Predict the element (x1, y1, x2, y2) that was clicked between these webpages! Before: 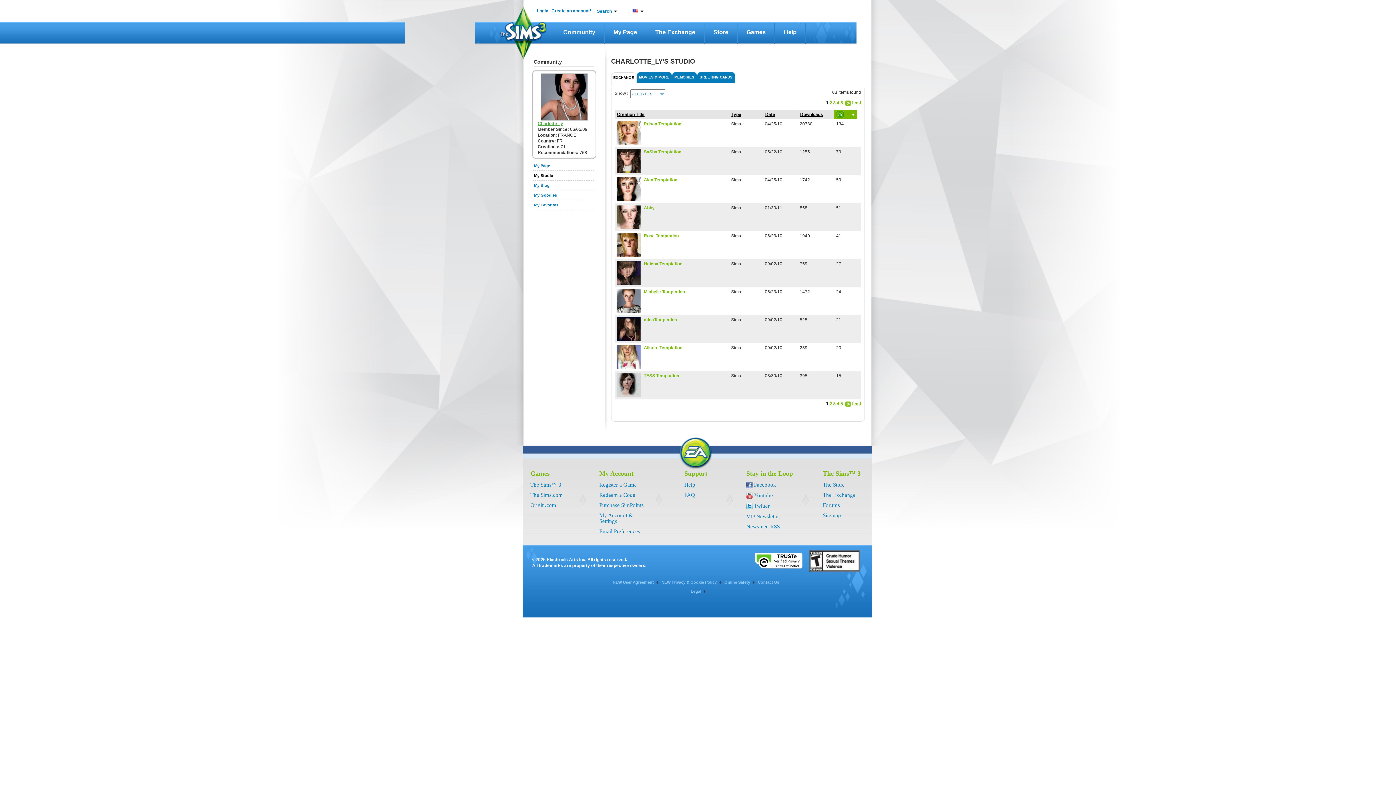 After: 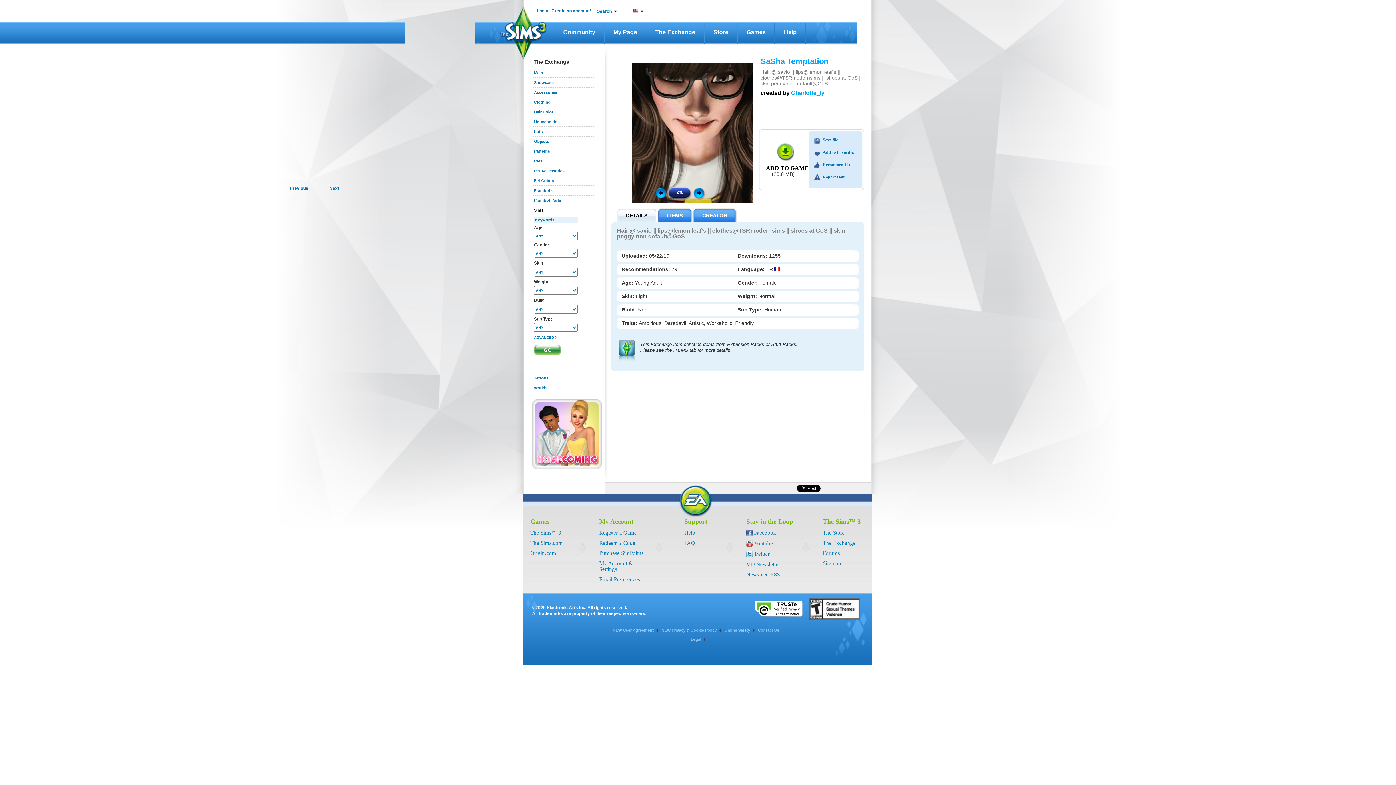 Action: bbox: (617, 149, 640, 173)